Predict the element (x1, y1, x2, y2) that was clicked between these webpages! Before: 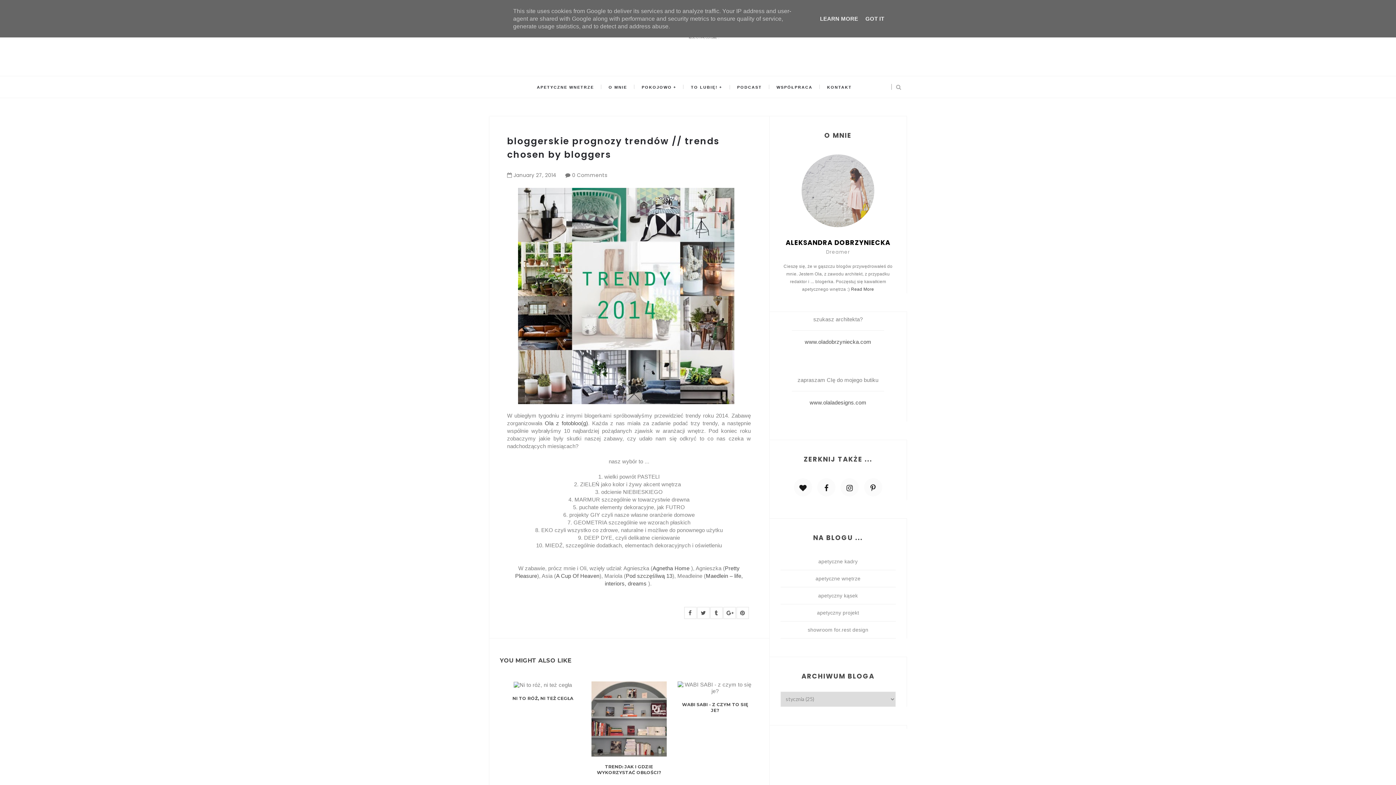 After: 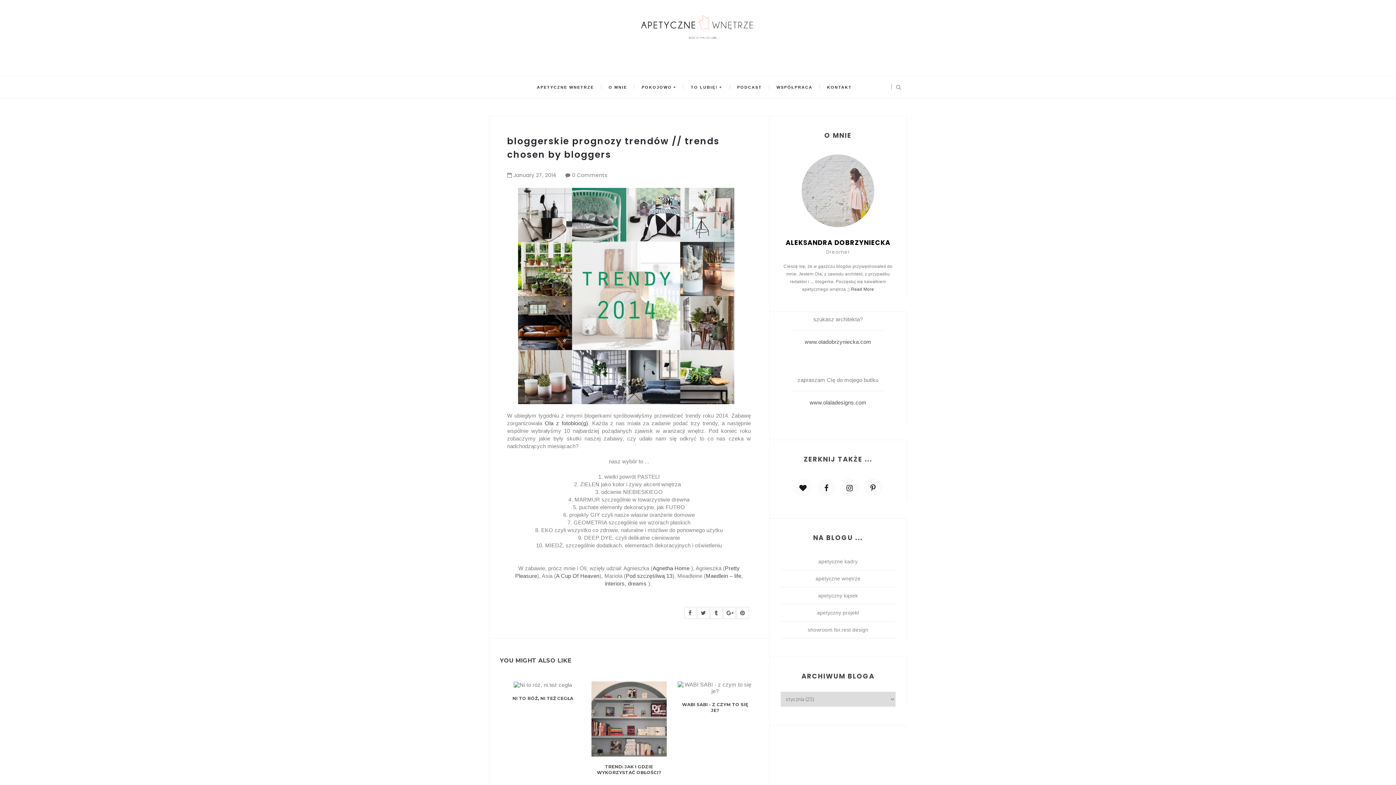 Action: bbox: (863, 15, 886, 21) label: GOT IT